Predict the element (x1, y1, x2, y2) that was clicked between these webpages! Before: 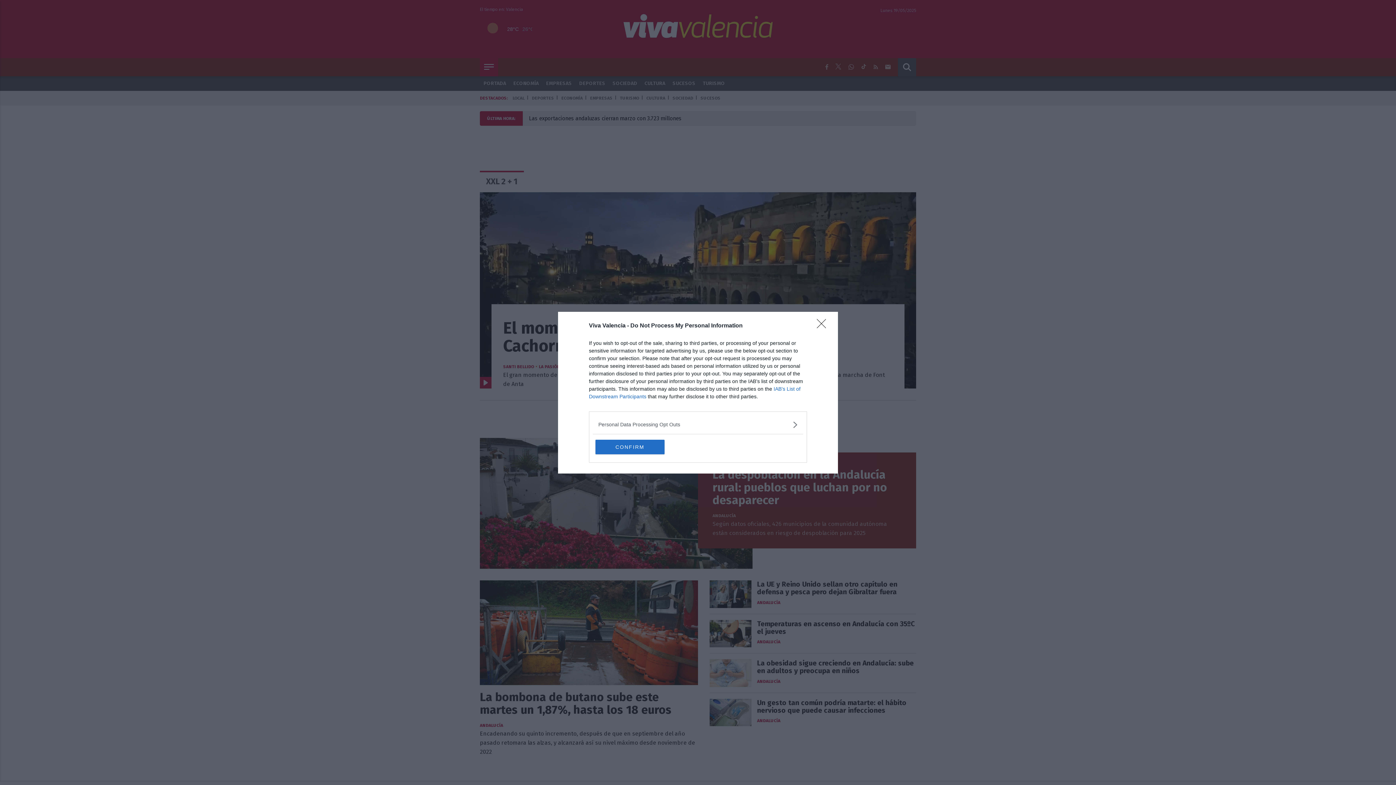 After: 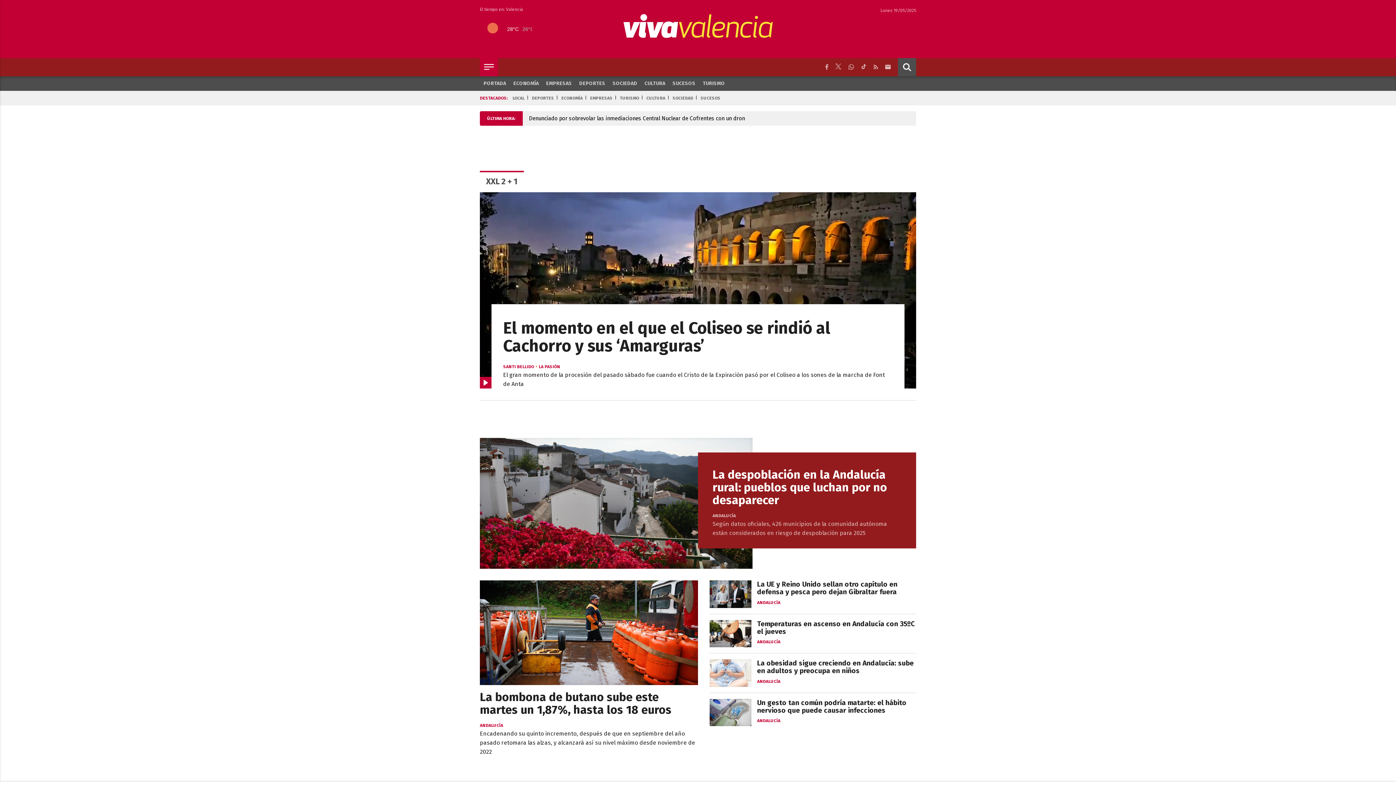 Action: label: CONFIRM bbox: (595, 439, 664, 454)